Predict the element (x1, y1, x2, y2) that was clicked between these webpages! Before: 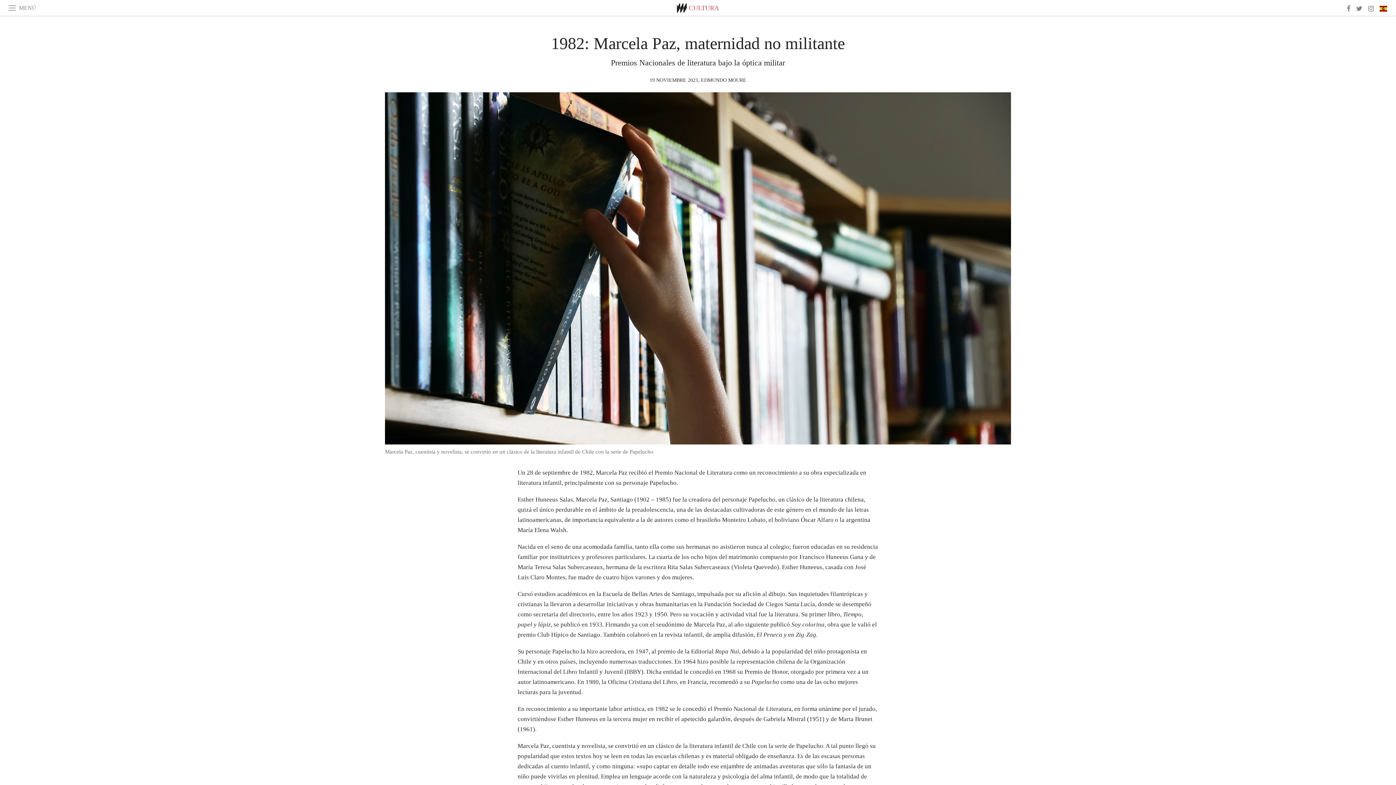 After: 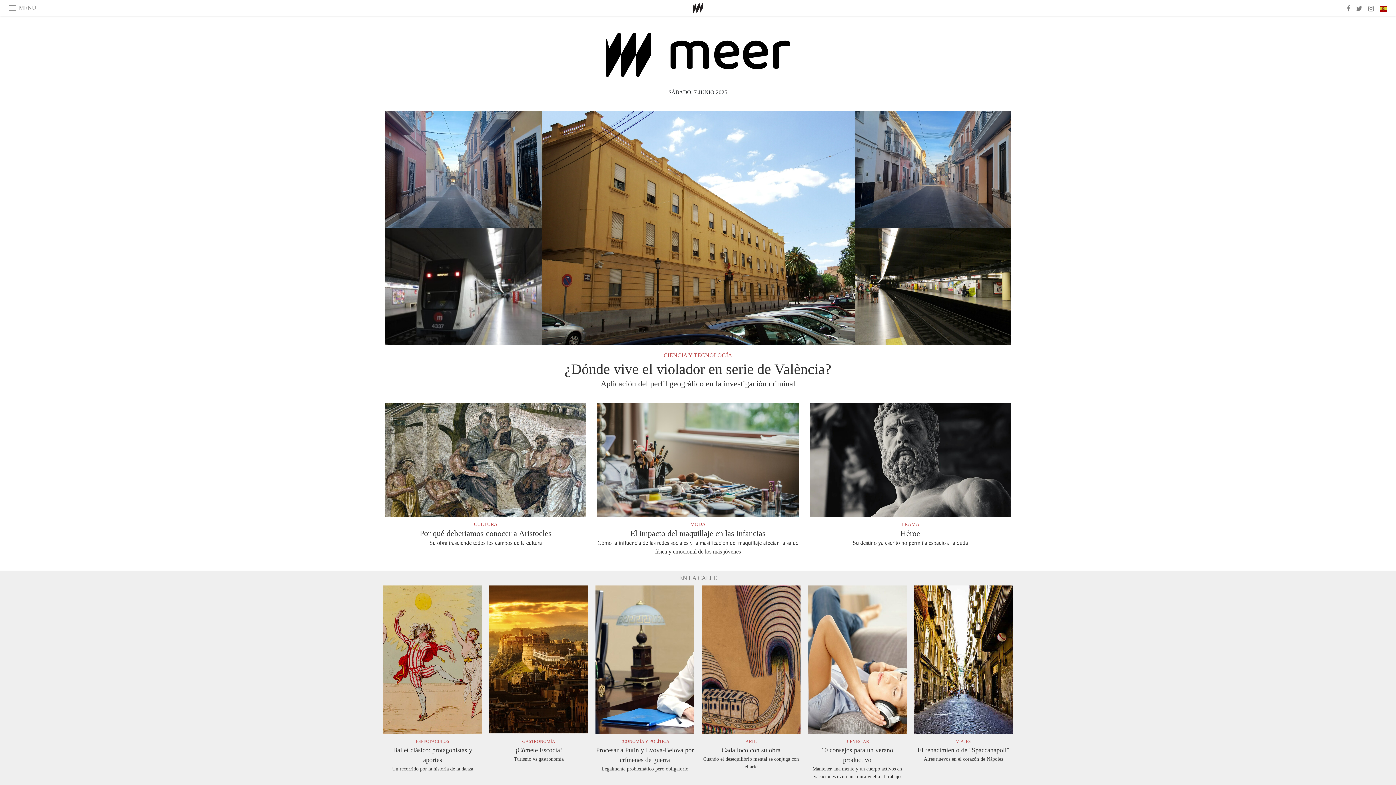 Action: bbox: (677, 4, 686, 10)